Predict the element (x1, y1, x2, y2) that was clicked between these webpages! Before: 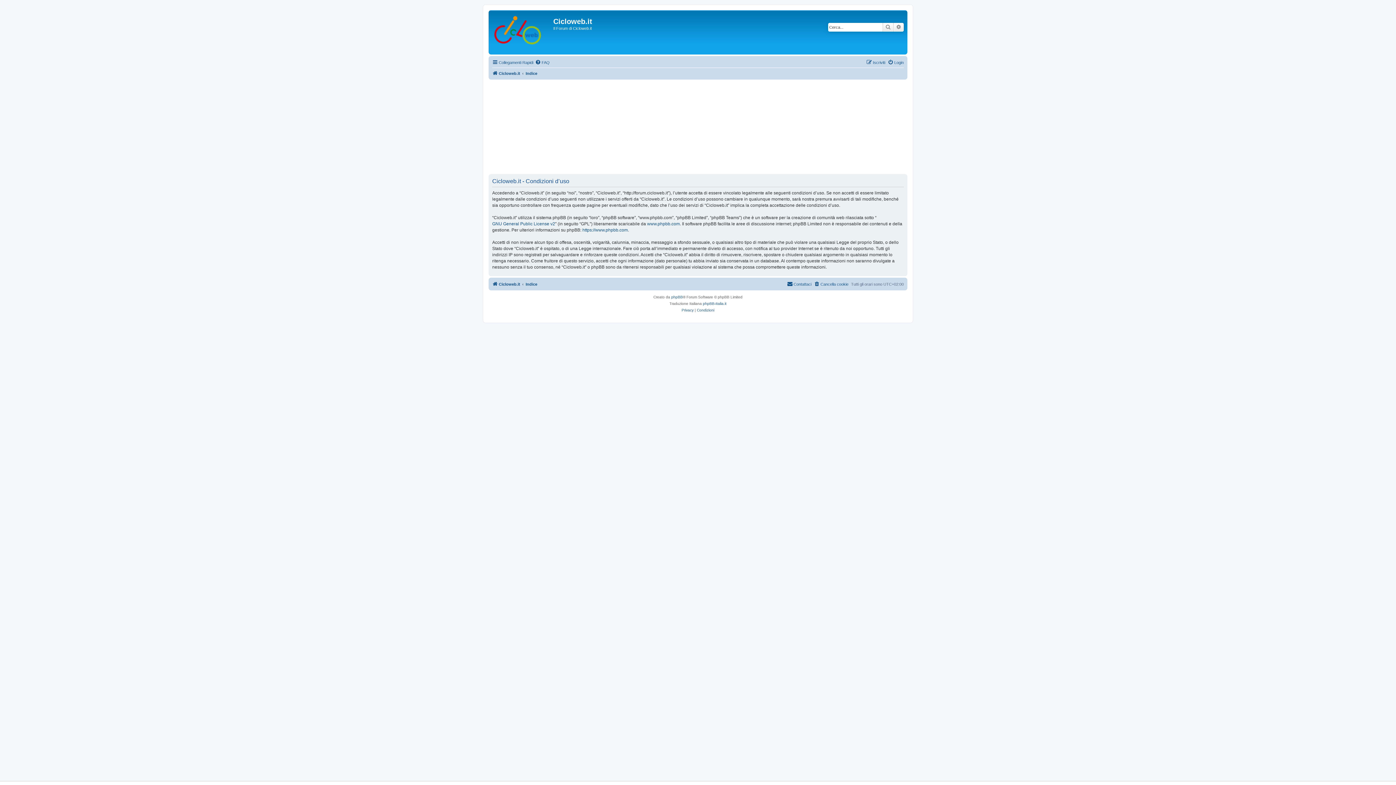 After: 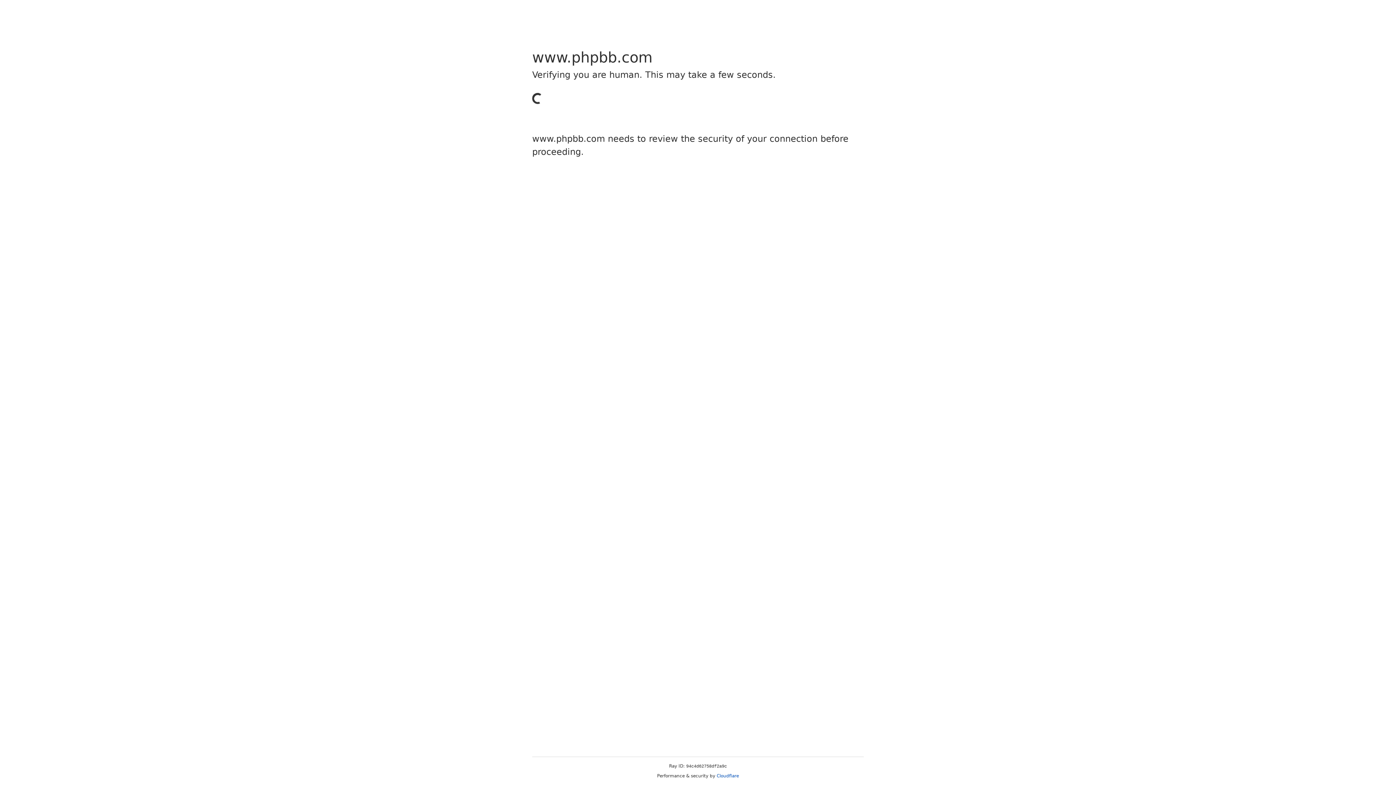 Action: label: phpBB bbox: (671, 294, 683, 300)